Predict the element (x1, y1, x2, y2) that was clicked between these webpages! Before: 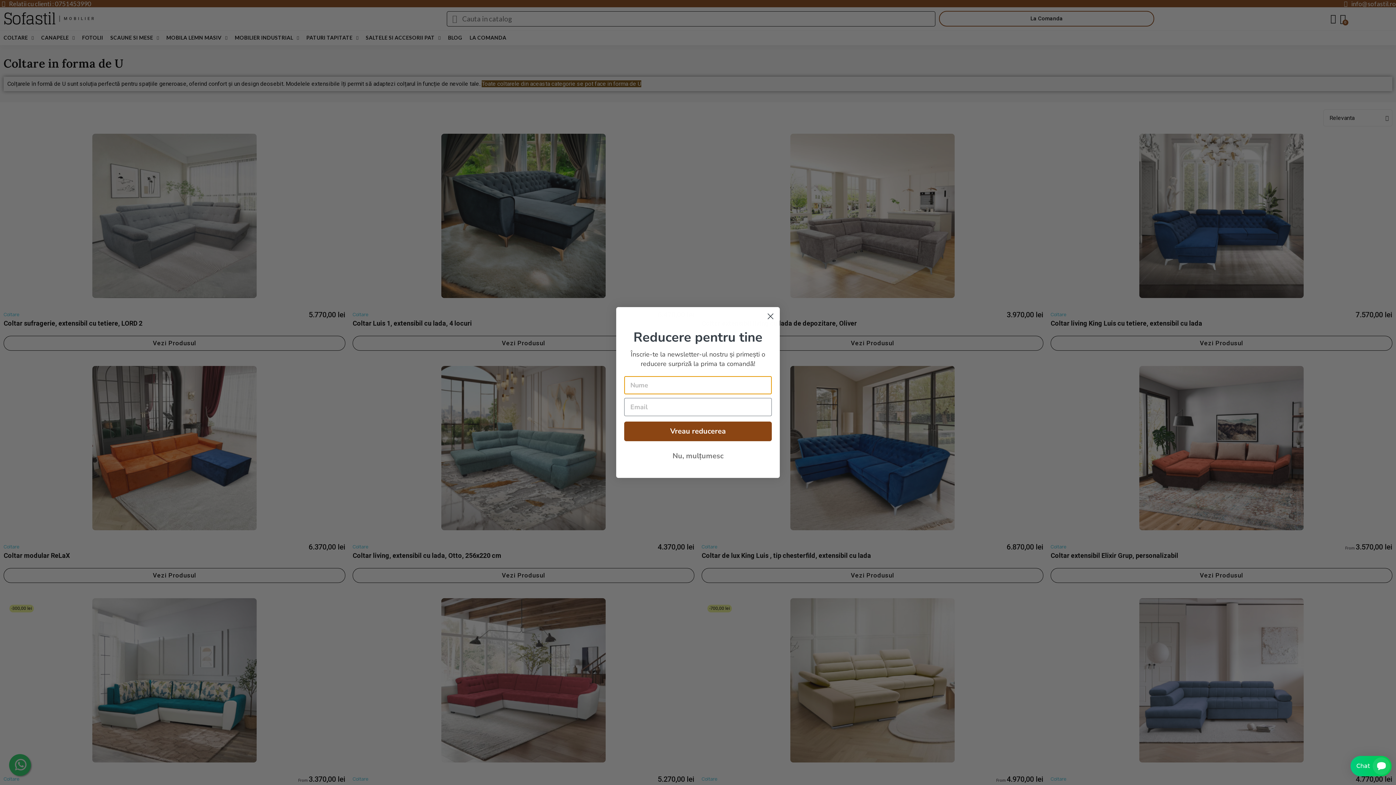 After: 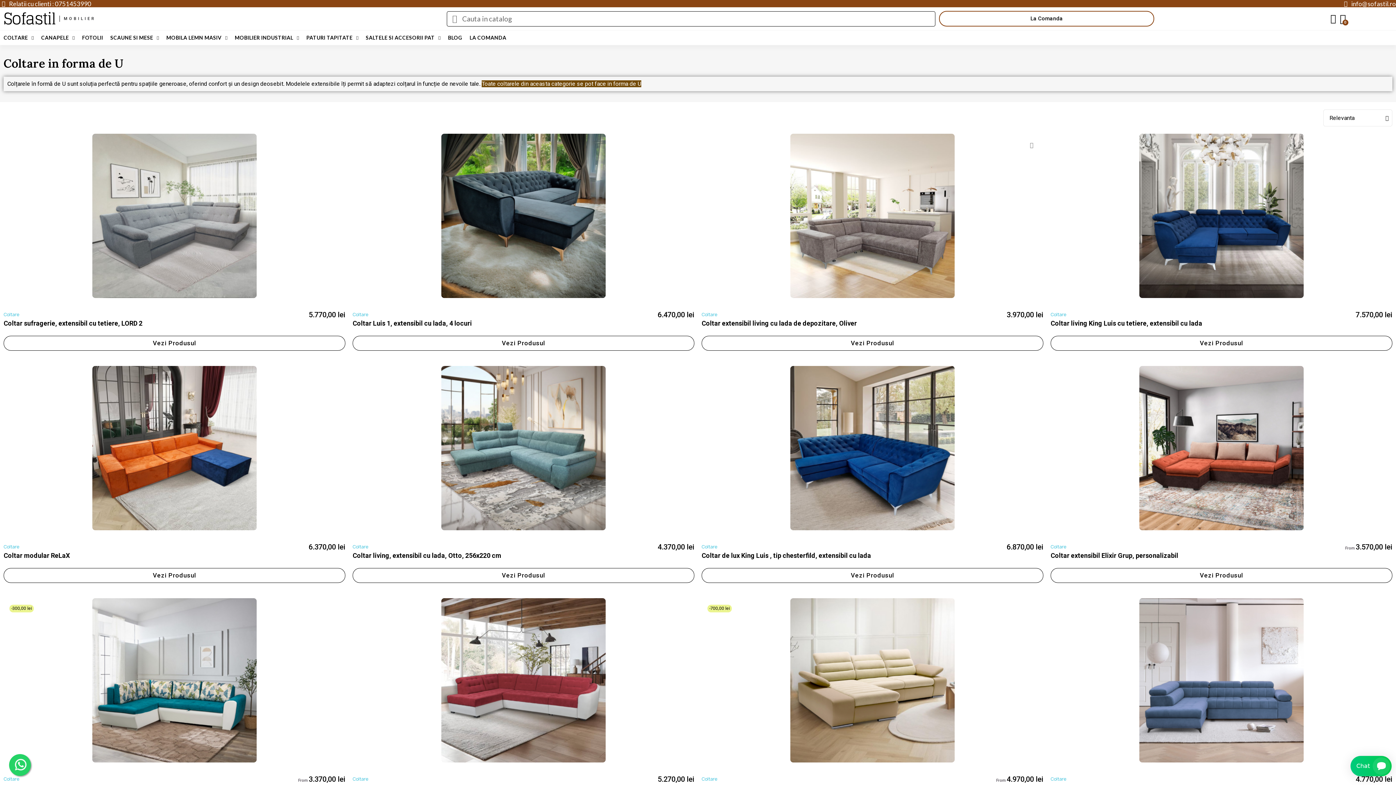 Action: label: Close dialog bbox: (764, 310, 777, 322)